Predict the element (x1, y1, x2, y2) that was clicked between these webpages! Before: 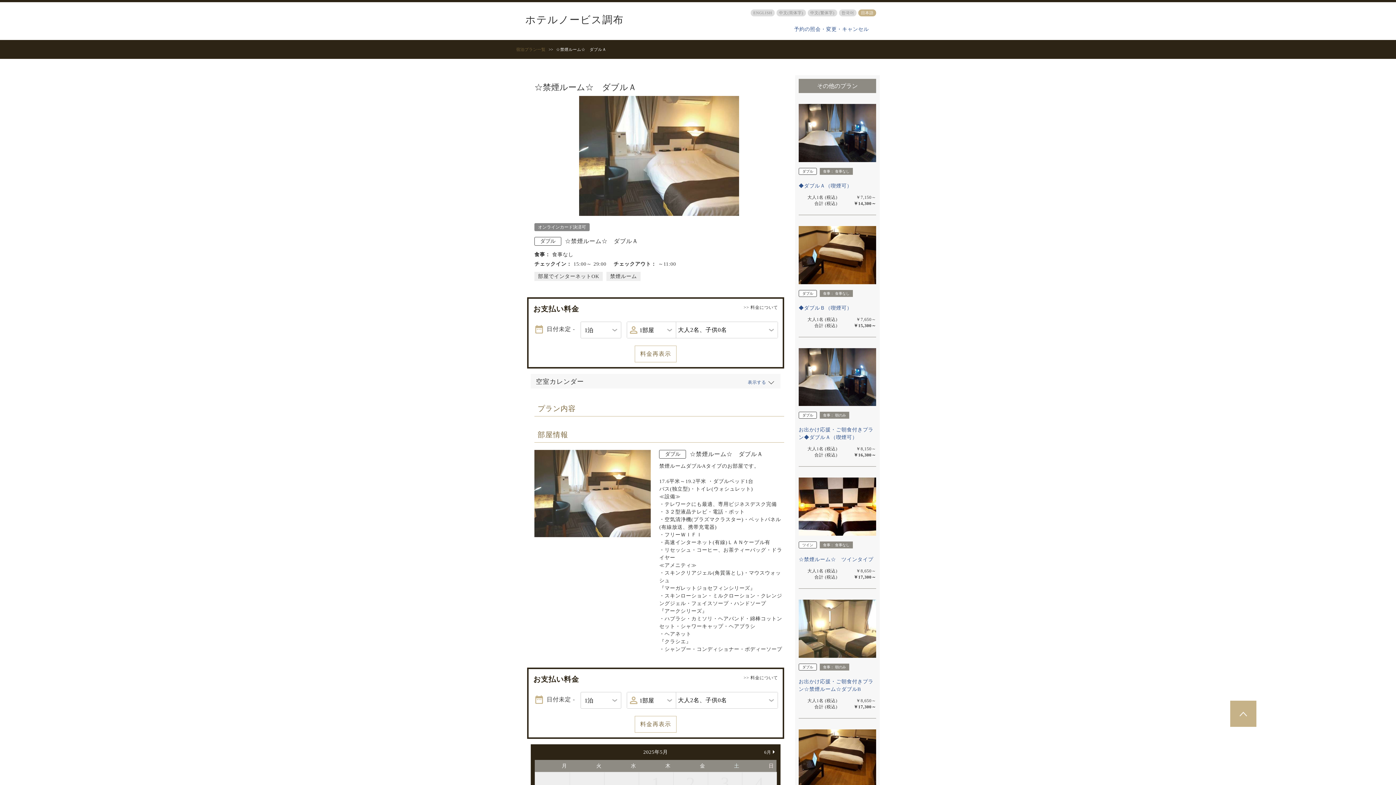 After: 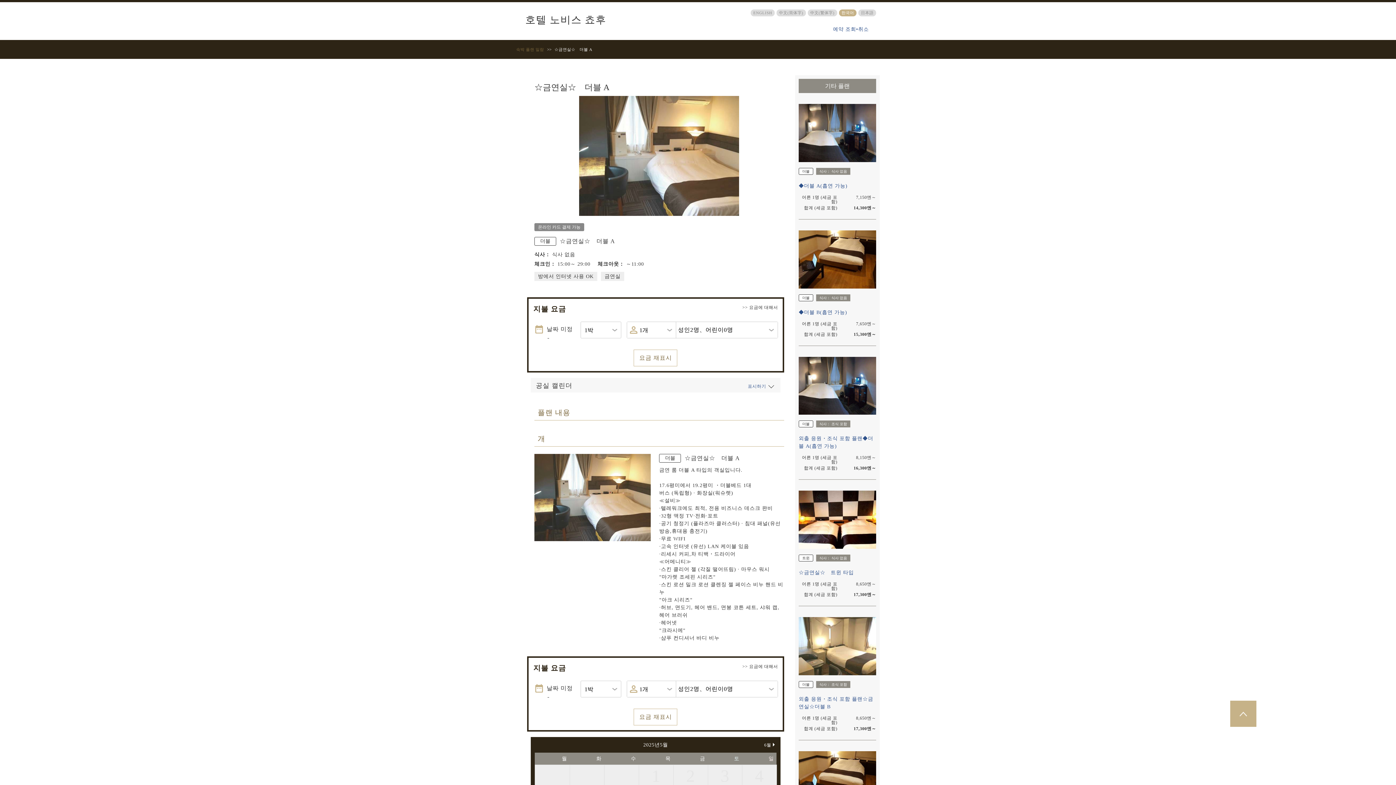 Action: bbox: (839, 9, 856, 16) label: 한국어